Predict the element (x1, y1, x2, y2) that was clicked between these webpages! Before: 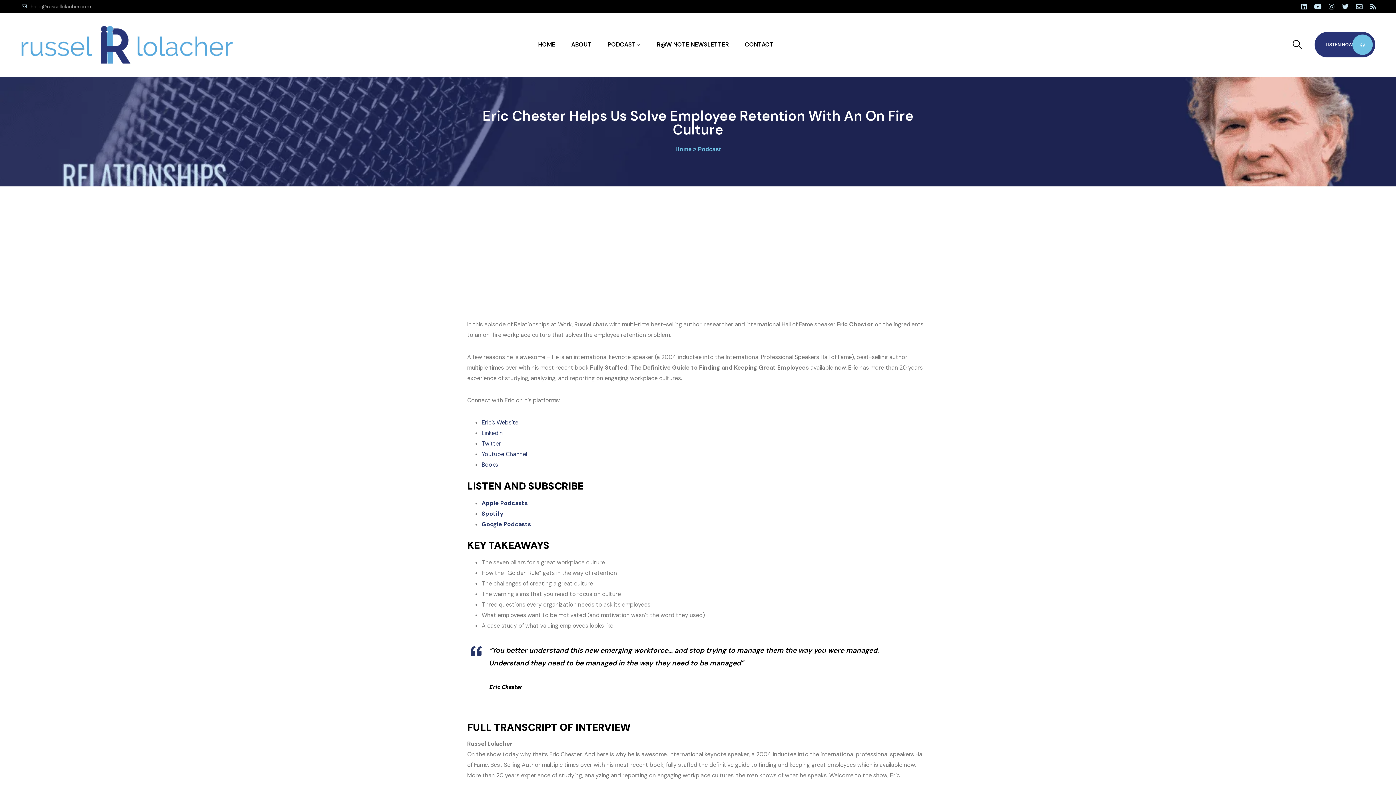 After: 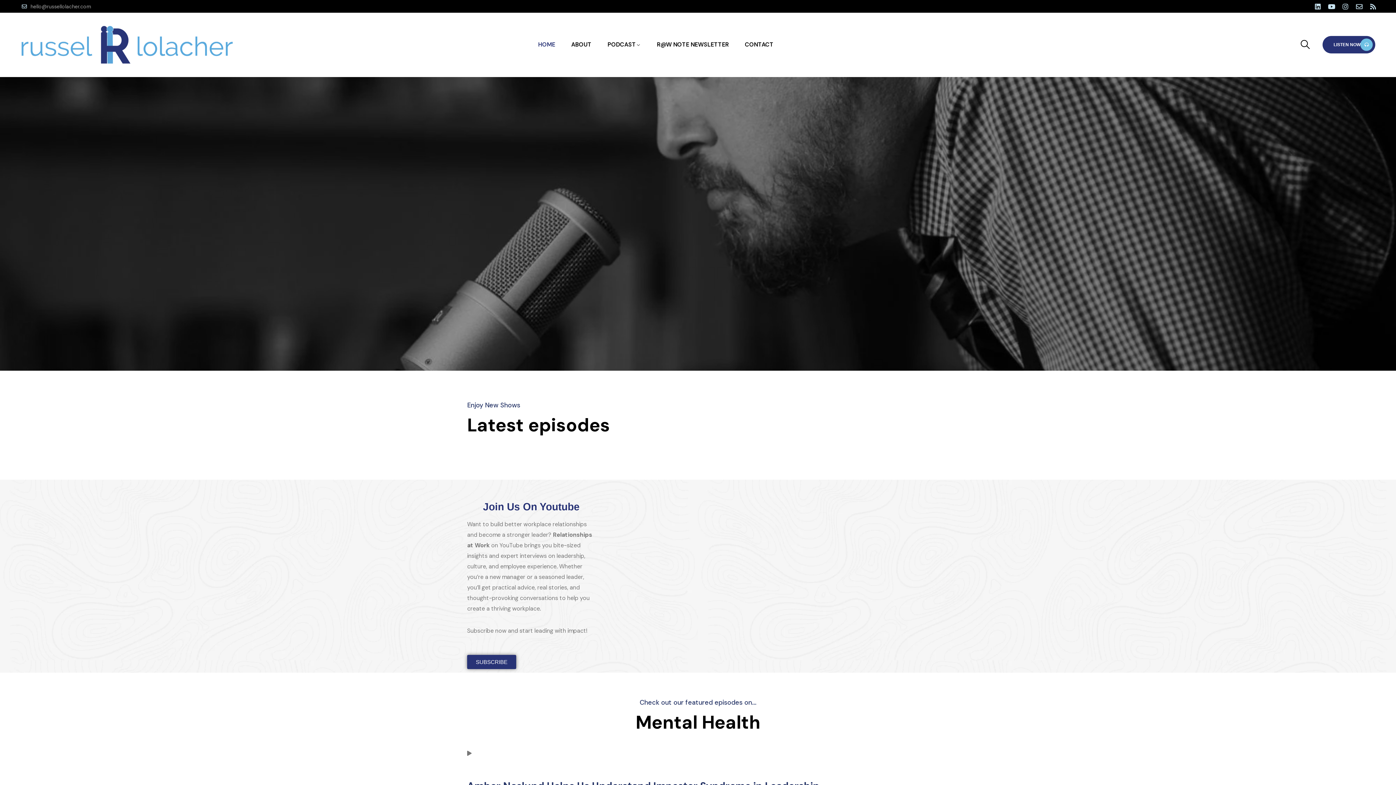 Action: bbox: (530, 35, 563, 53) label: HOME